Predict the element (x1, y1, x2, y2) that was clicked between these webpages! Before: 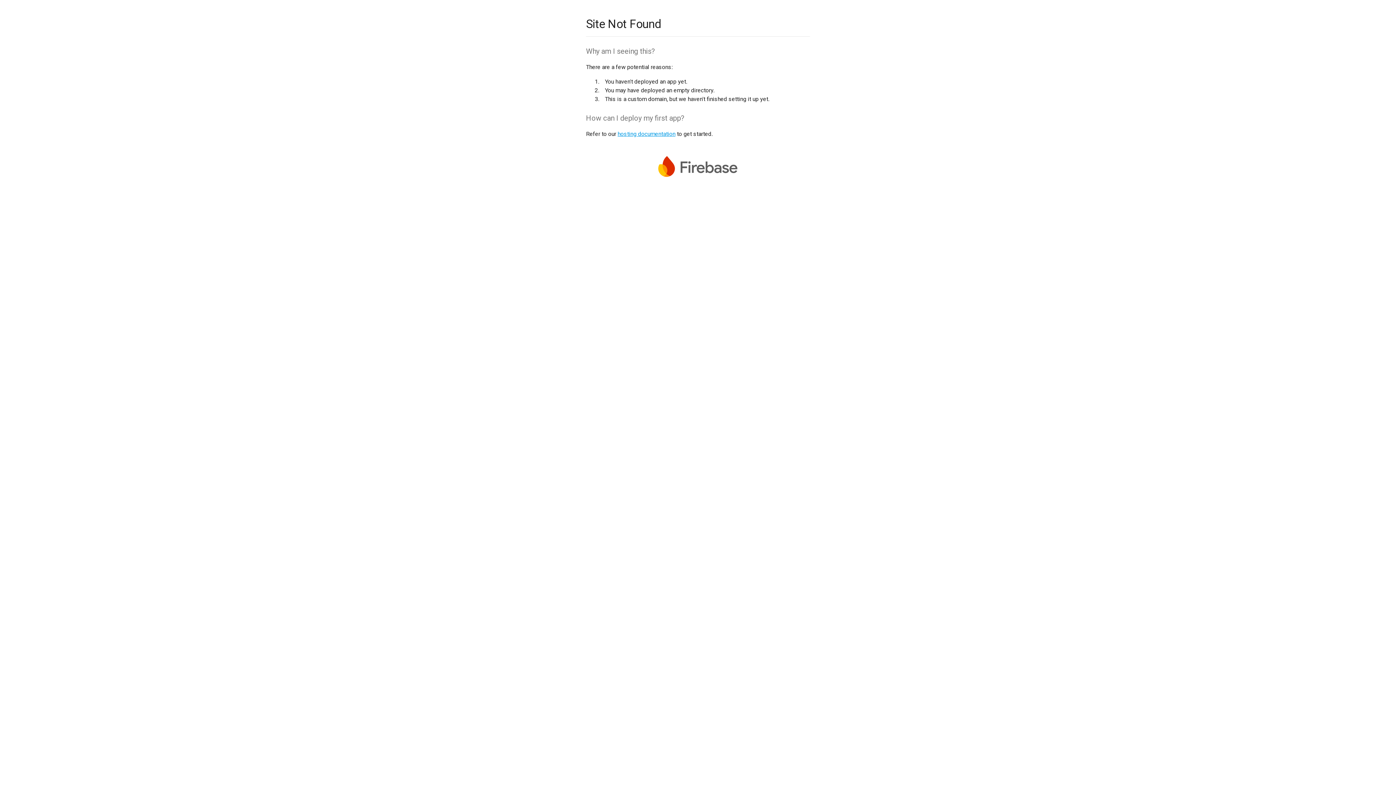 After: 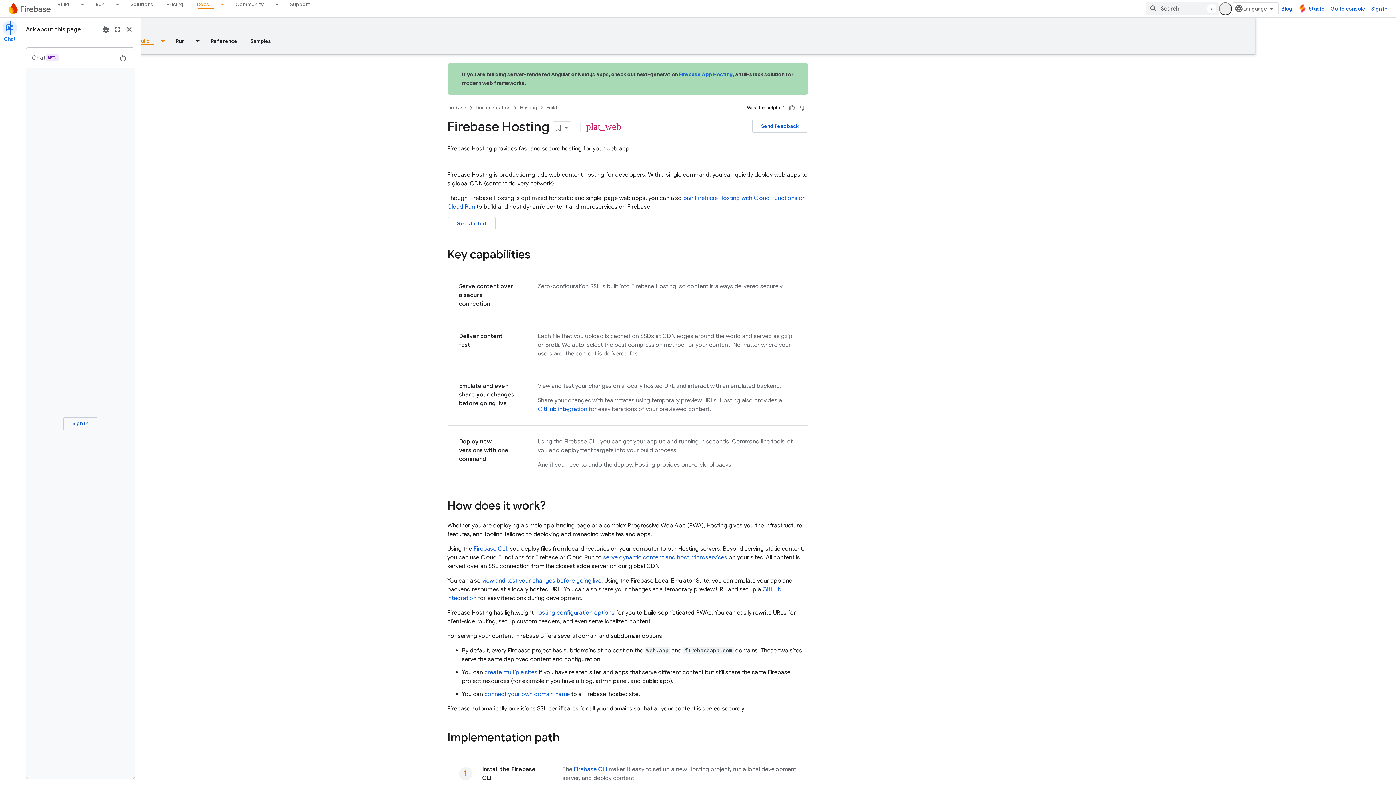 Action: label: hosting documentation bbox: (617, 130, 675, 137)